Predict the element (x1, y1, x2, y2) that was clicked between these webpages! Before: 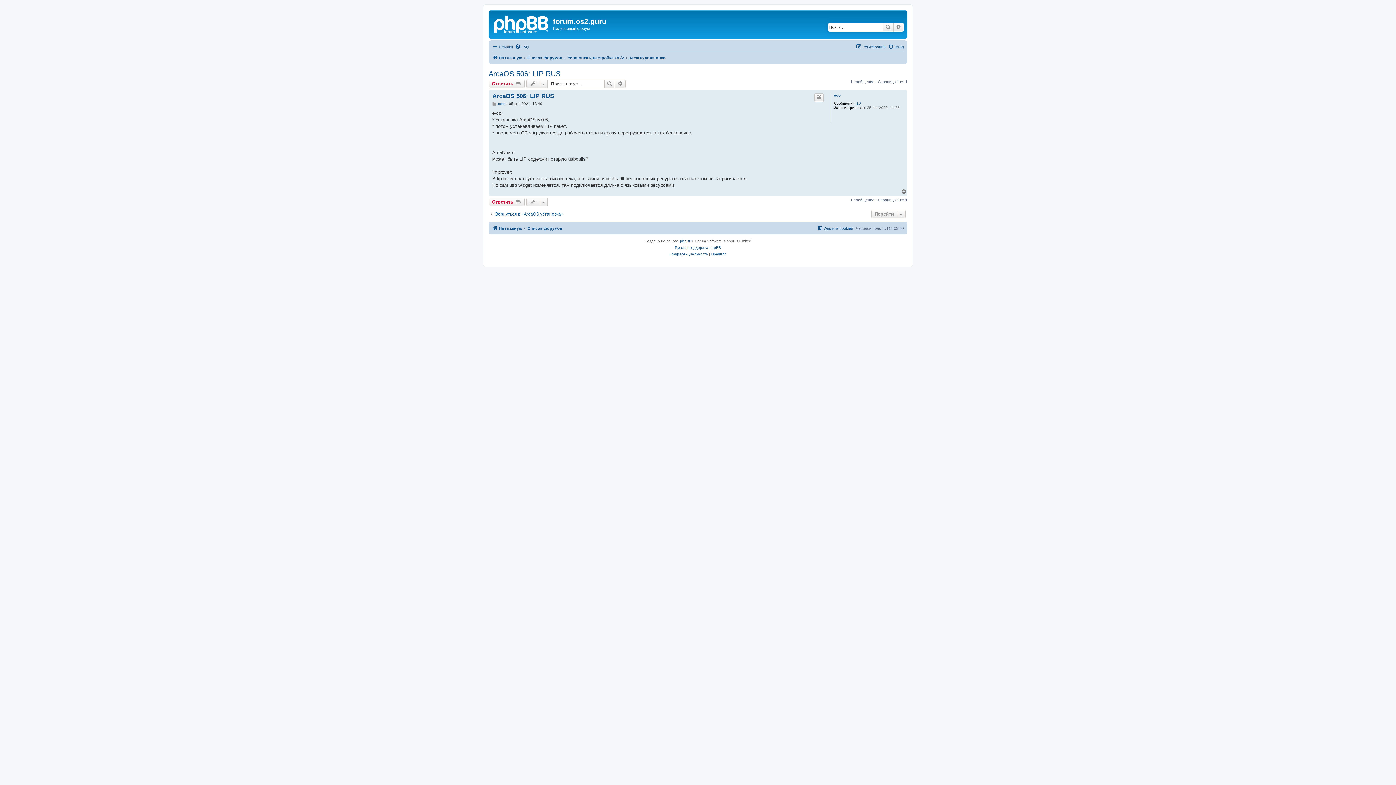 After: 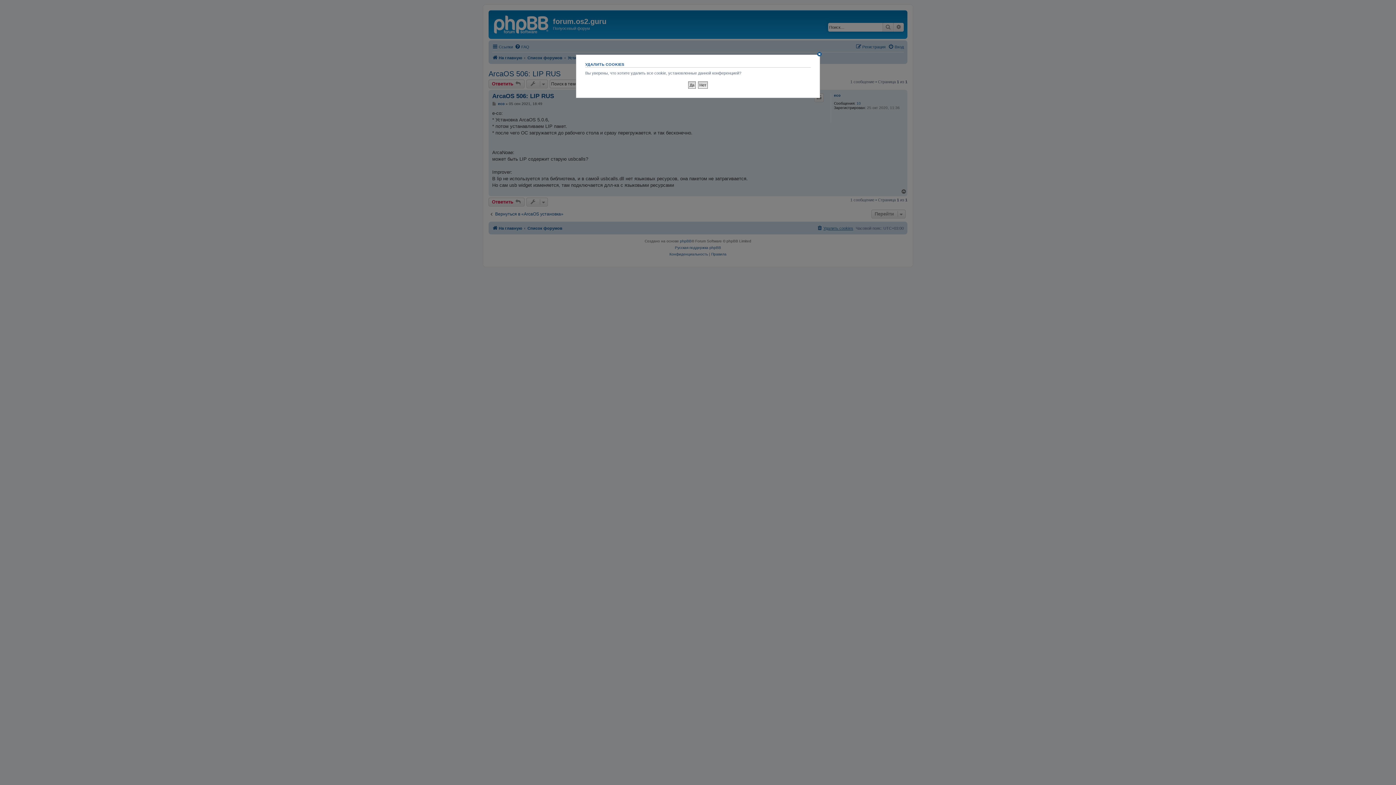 Action: bbox: (817, 223, 853, 232) label: Удалить cookies